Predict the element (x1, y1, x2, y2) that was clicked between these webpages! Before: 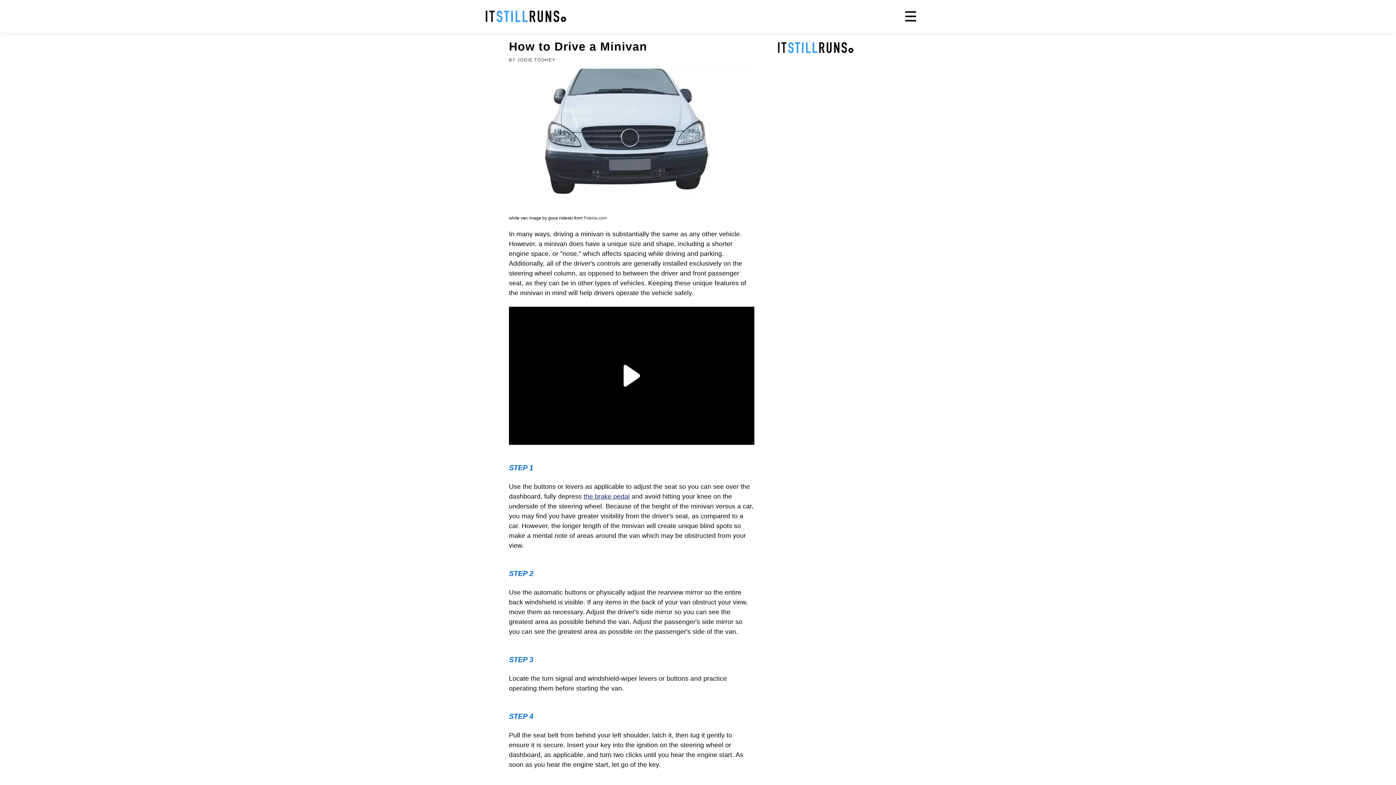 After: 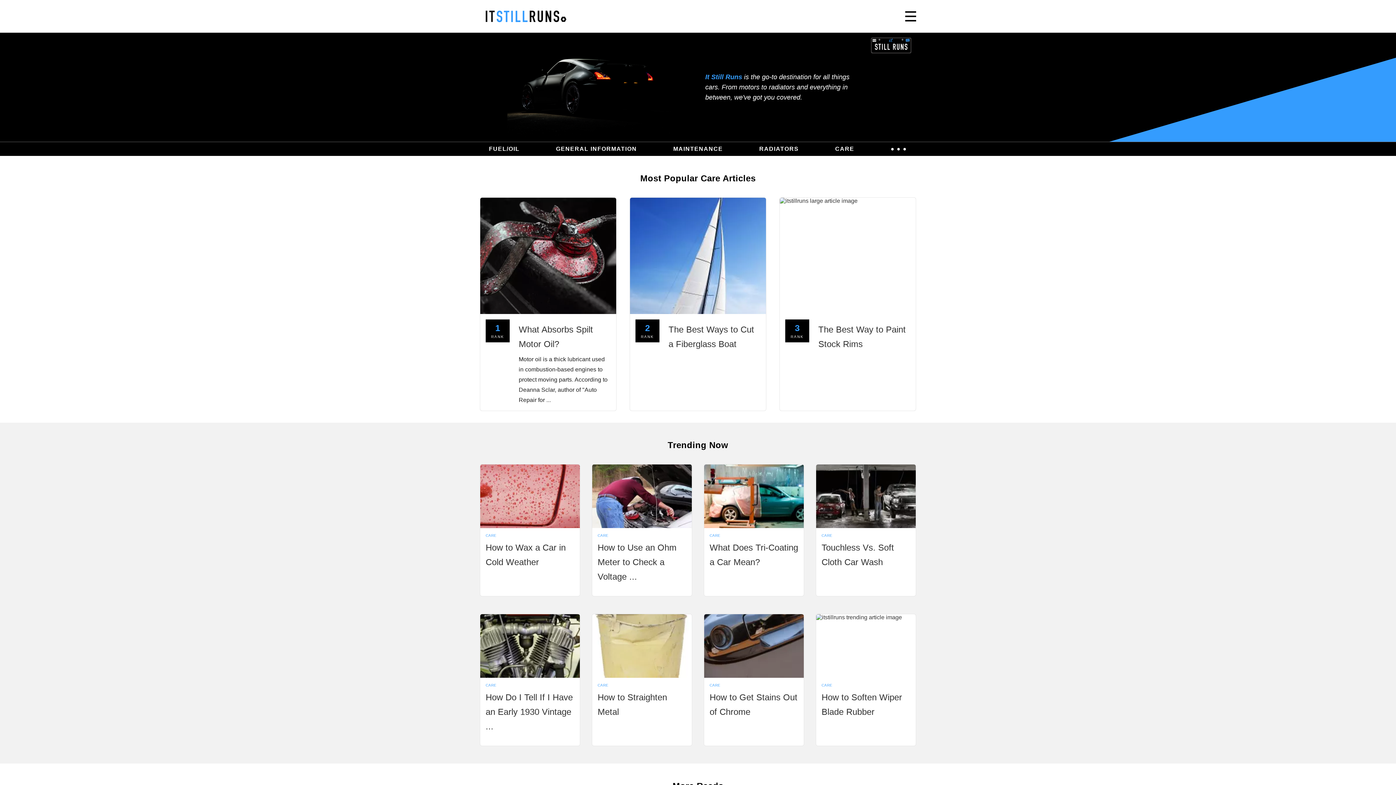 Action: label: Care bbox: (1247, 98, 1265, 107)